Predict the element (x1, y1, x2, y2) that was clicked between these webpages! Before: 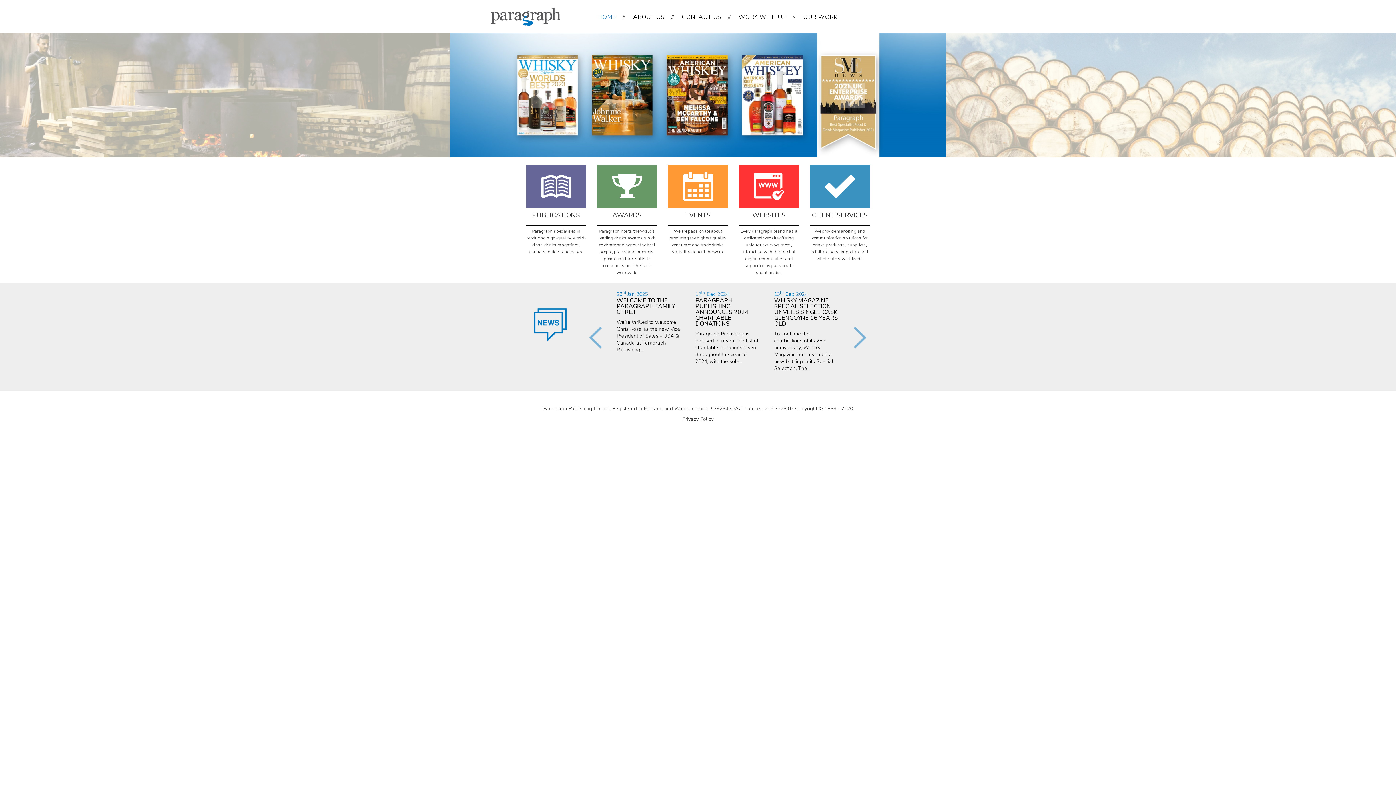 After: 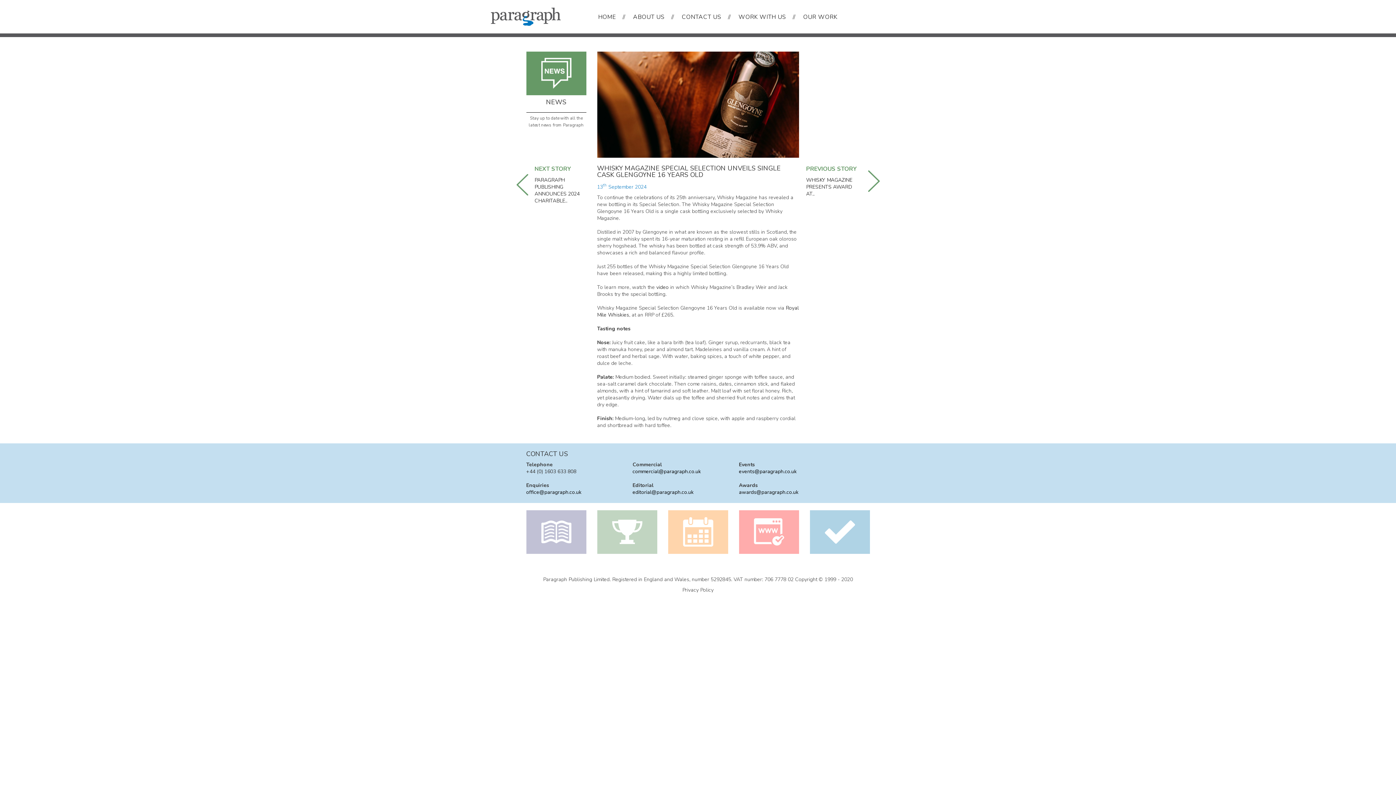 Action: label: 13th Sep 2024
WHISKY MAGAZINE SPECIAL SELECTION UNVEILS SINGLE CASK GLENGOYNE 16 YEARS OLD To continue the celebrations of its 25th anniversary, Whisky Magazine has revealed a new bottling in its Special Selection. The.. bbox: (774, 291, 838, 372)